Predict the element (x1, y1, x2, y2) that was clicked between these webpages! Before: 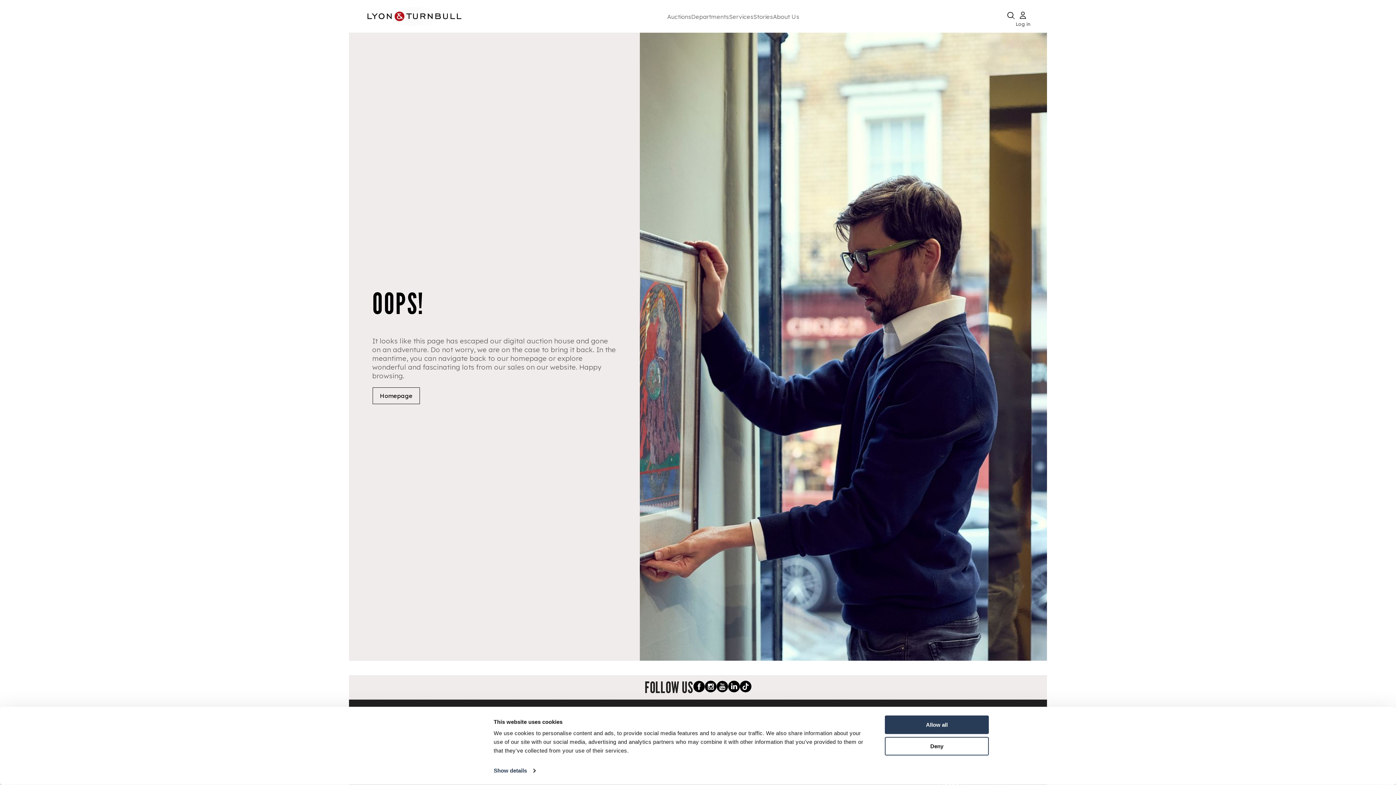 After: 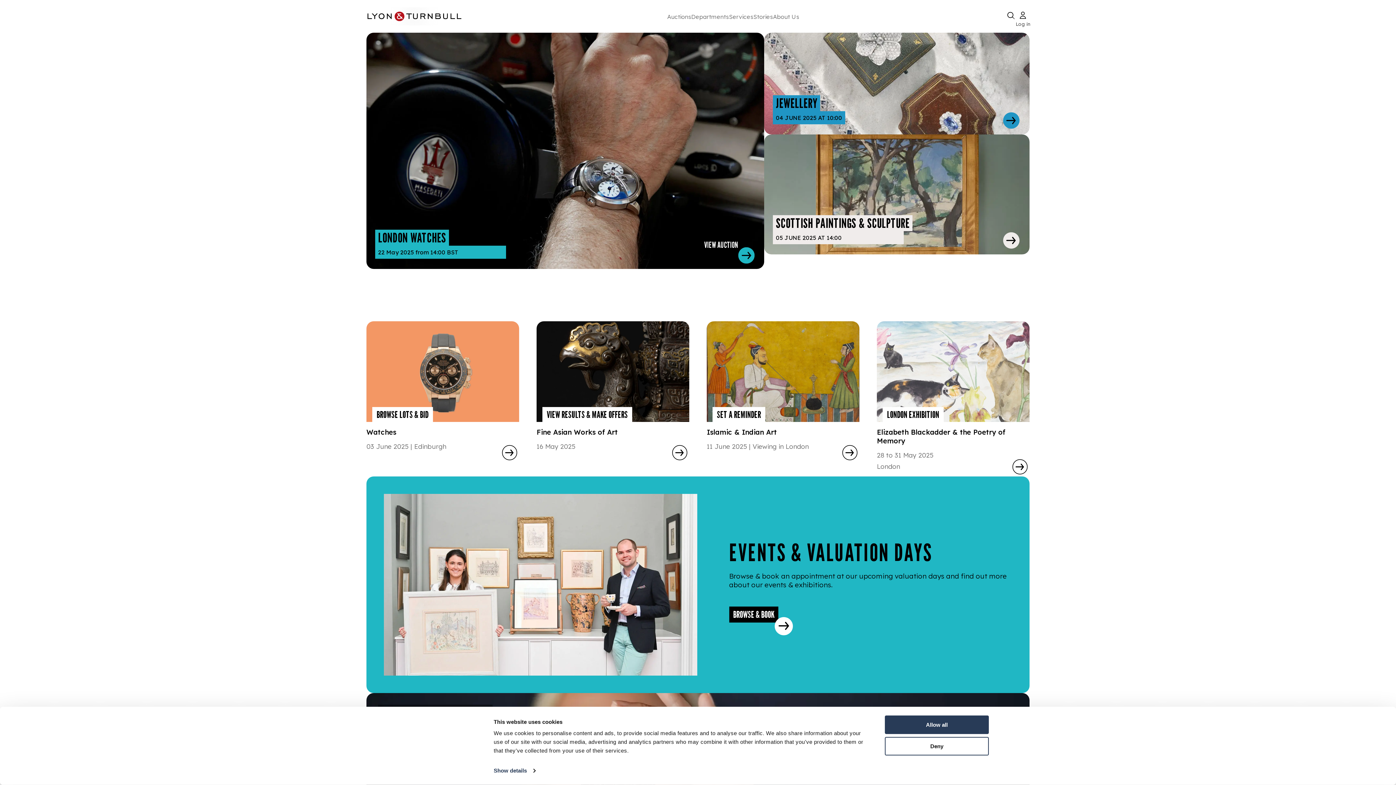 Action: bbox: (367, 7, 461, 25)